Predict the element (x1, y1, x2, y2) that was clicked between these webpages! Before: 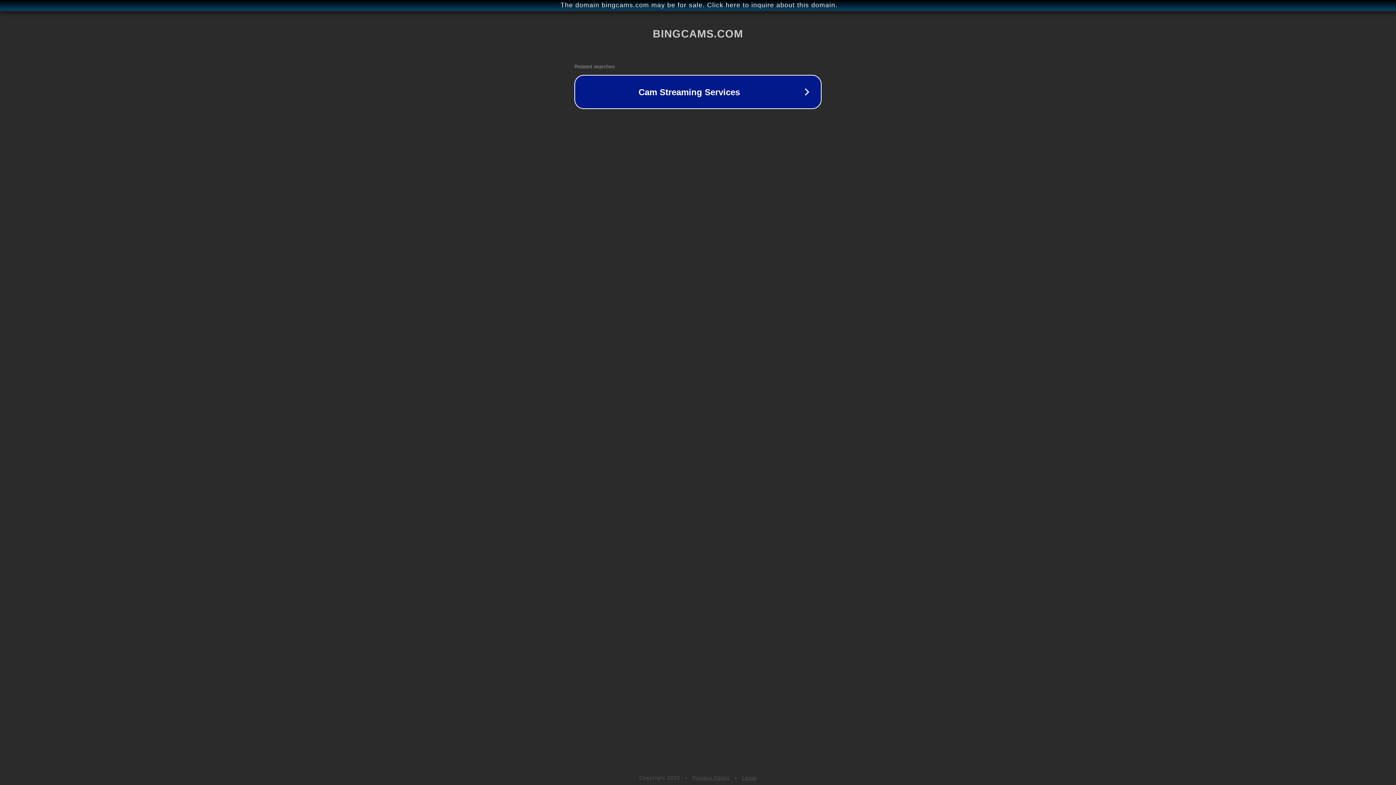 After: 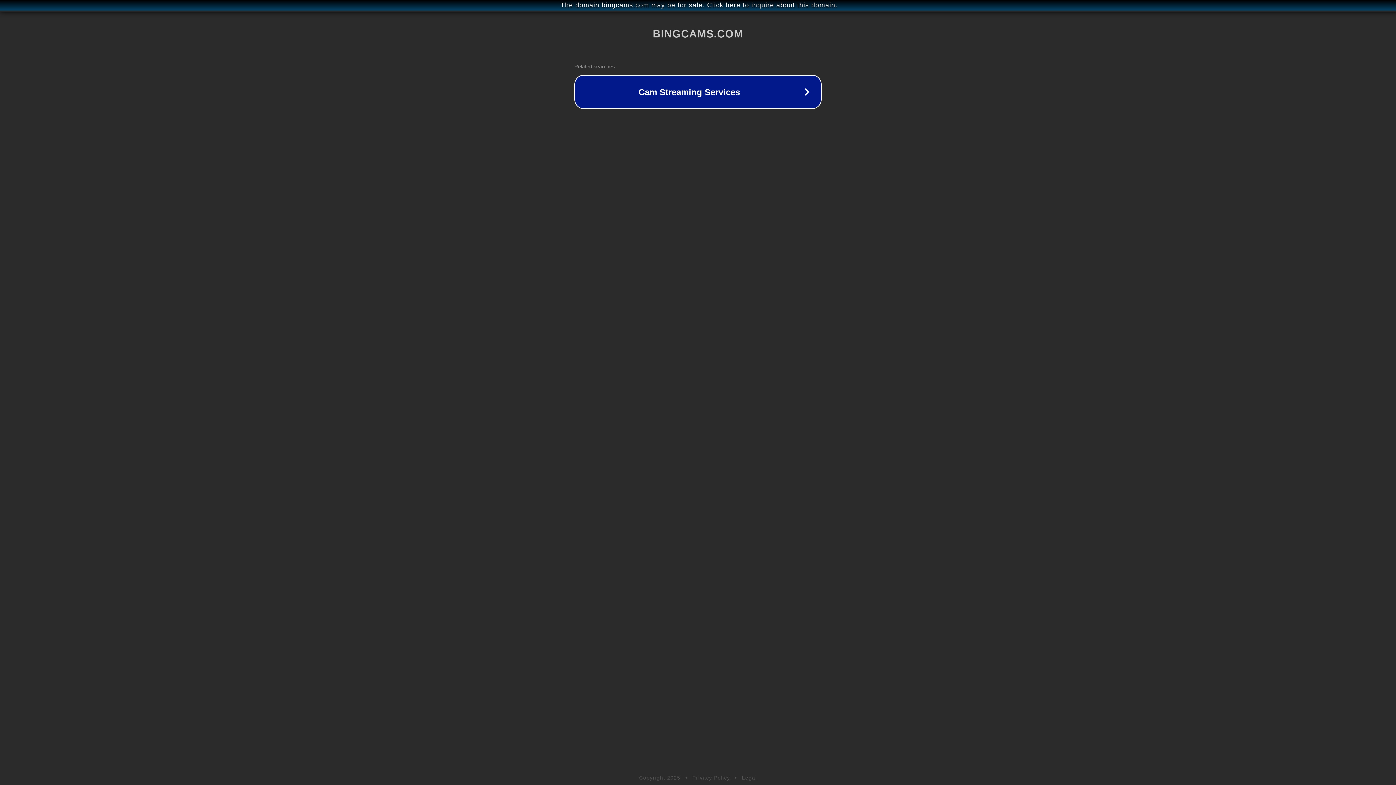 Action: bbox: (692, 775, 730, 781) label: Privacy Policy